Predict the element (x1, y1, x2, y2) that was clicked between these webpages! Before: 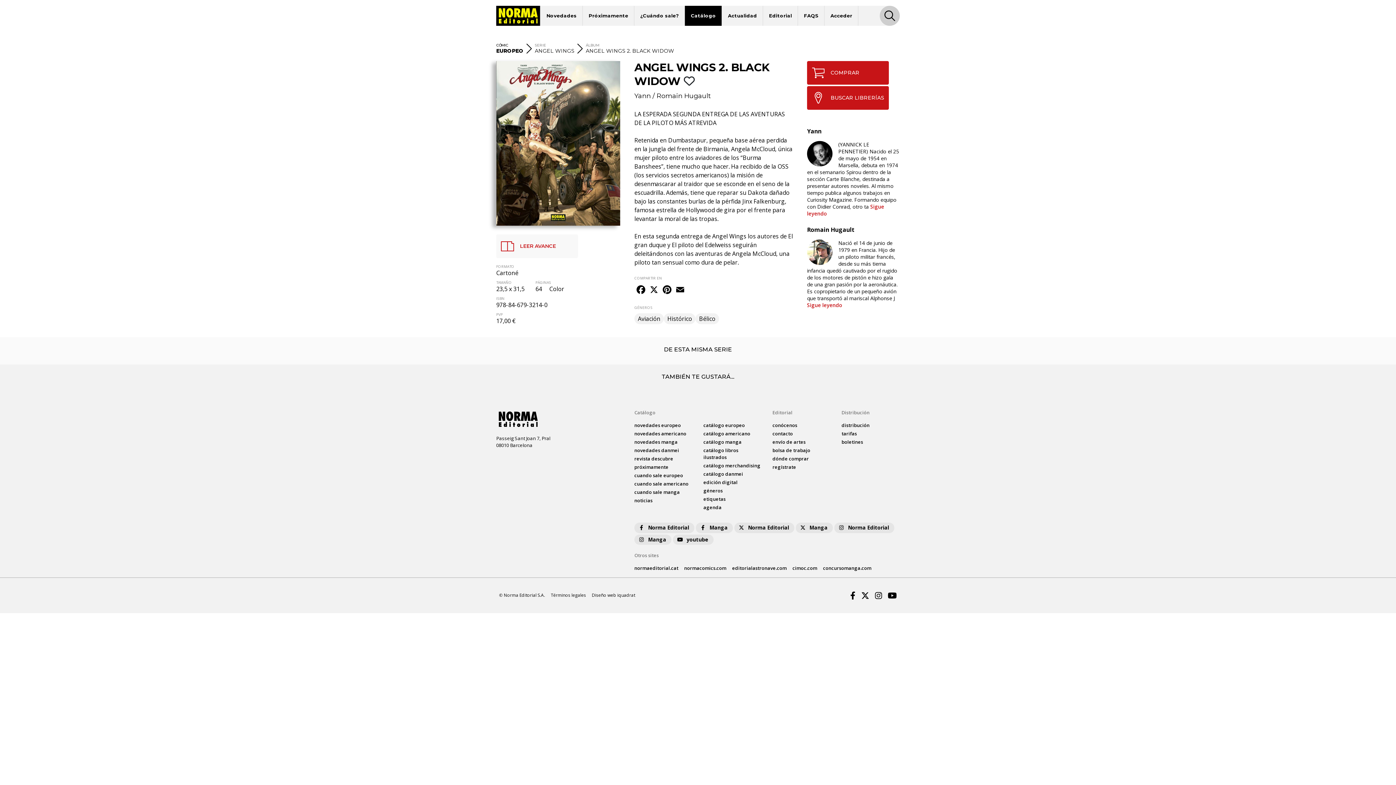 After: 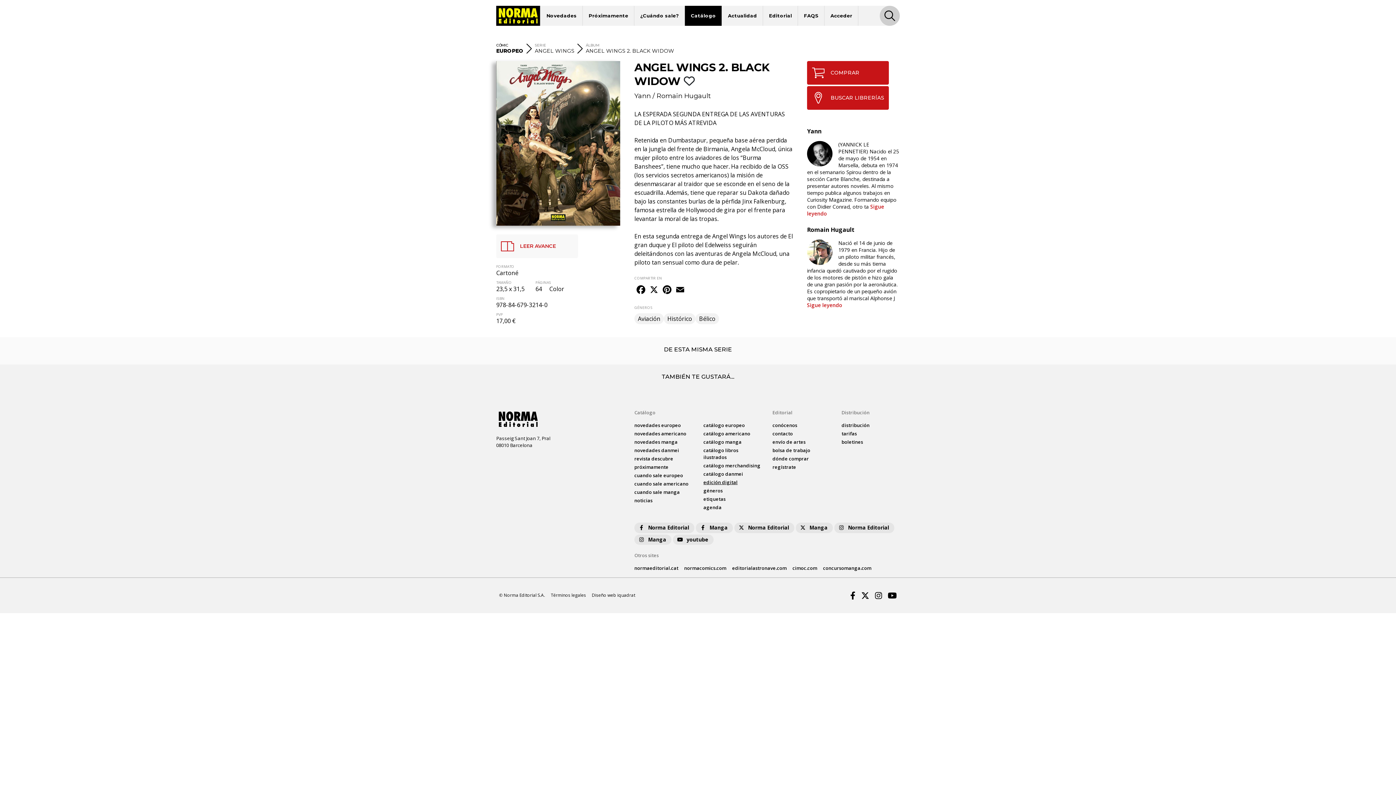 Action: bbox: (703, 479, 737, 485) label: edición digital